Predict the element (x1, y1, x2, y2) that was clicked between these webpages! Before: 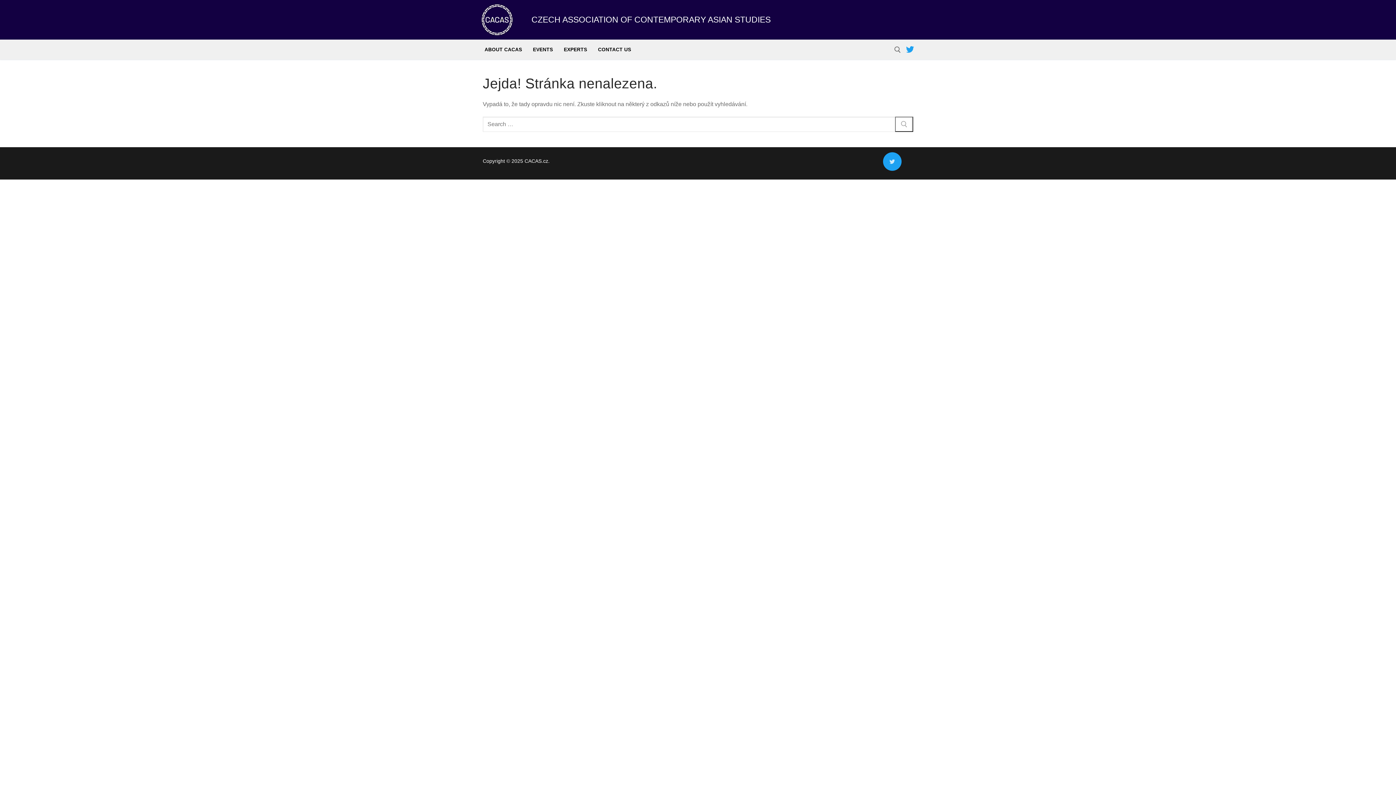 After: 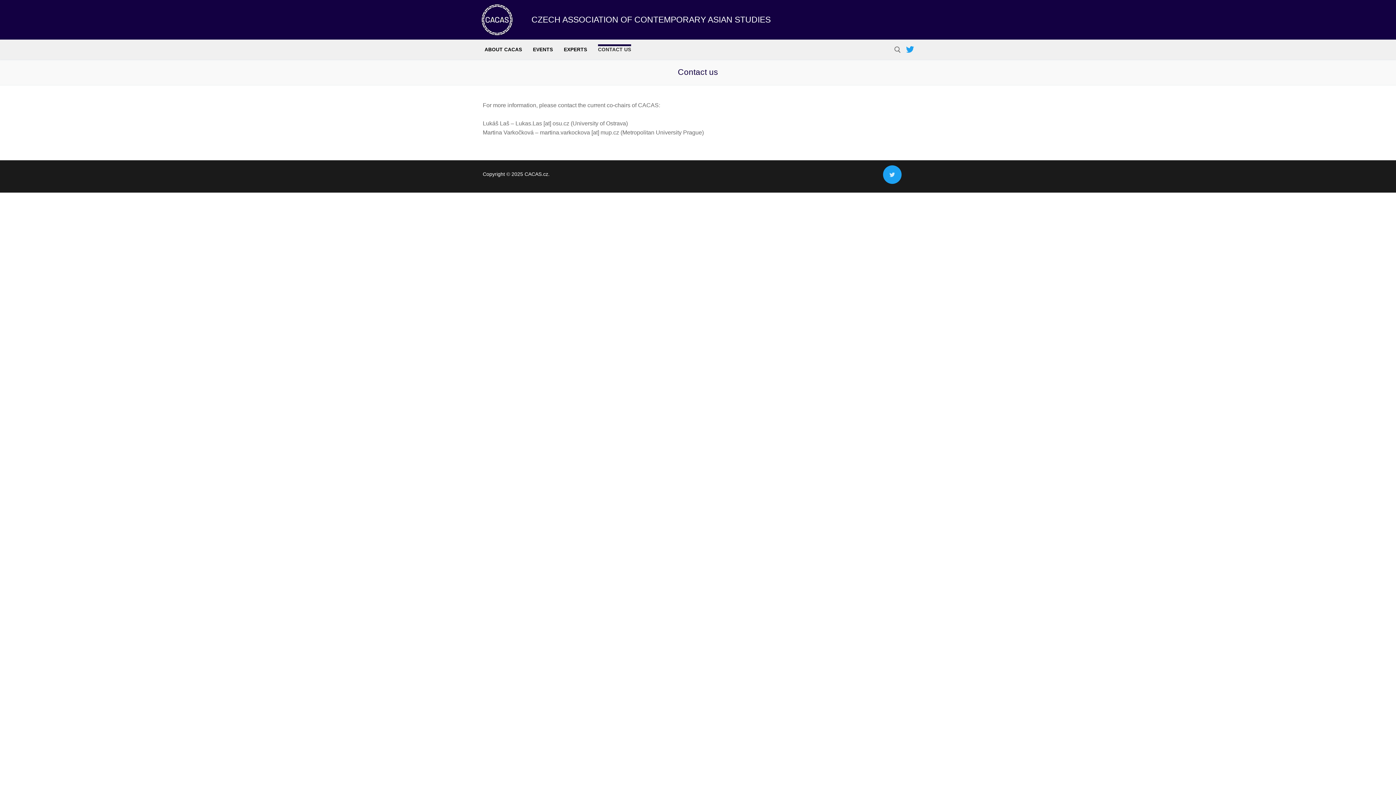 Action: label: CONTACT US bbox: (593, 42, 636, 56)